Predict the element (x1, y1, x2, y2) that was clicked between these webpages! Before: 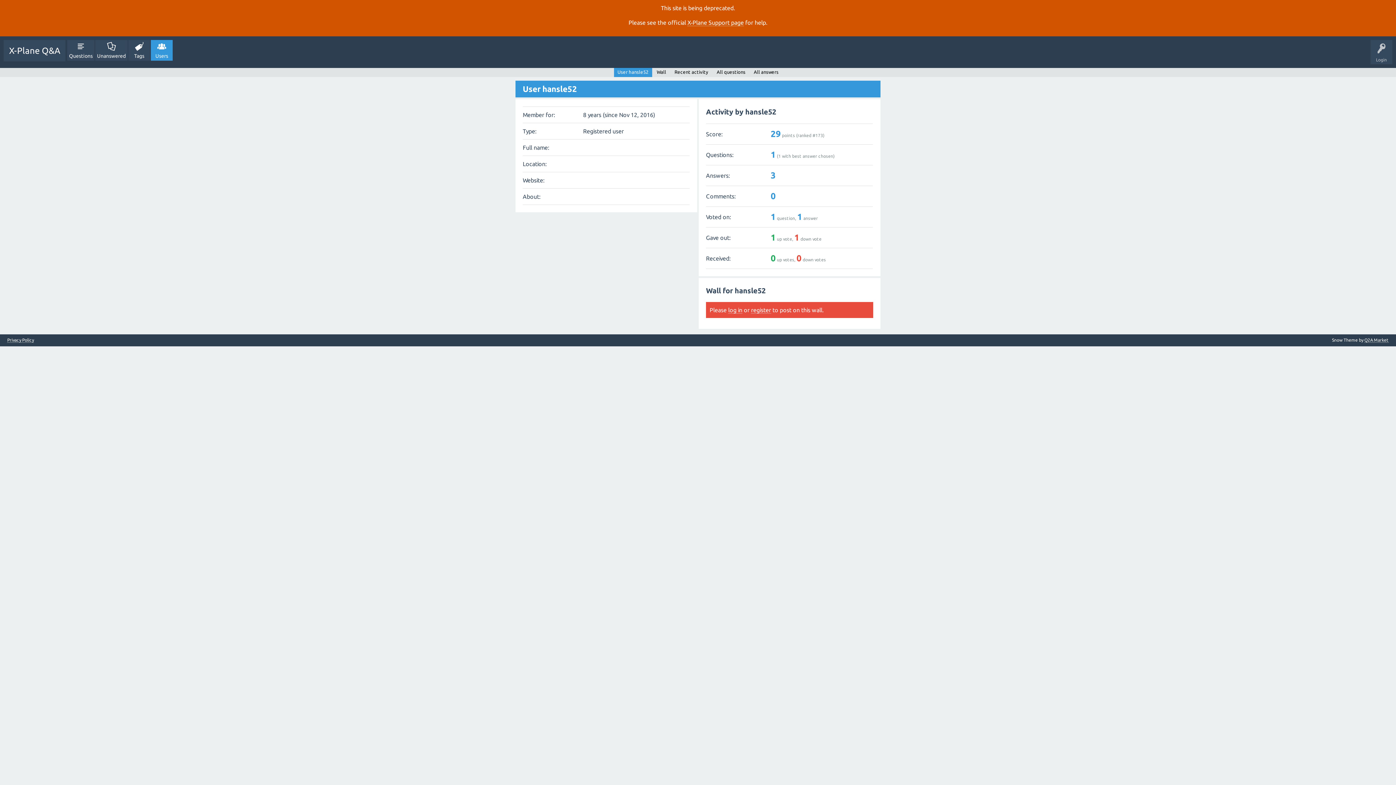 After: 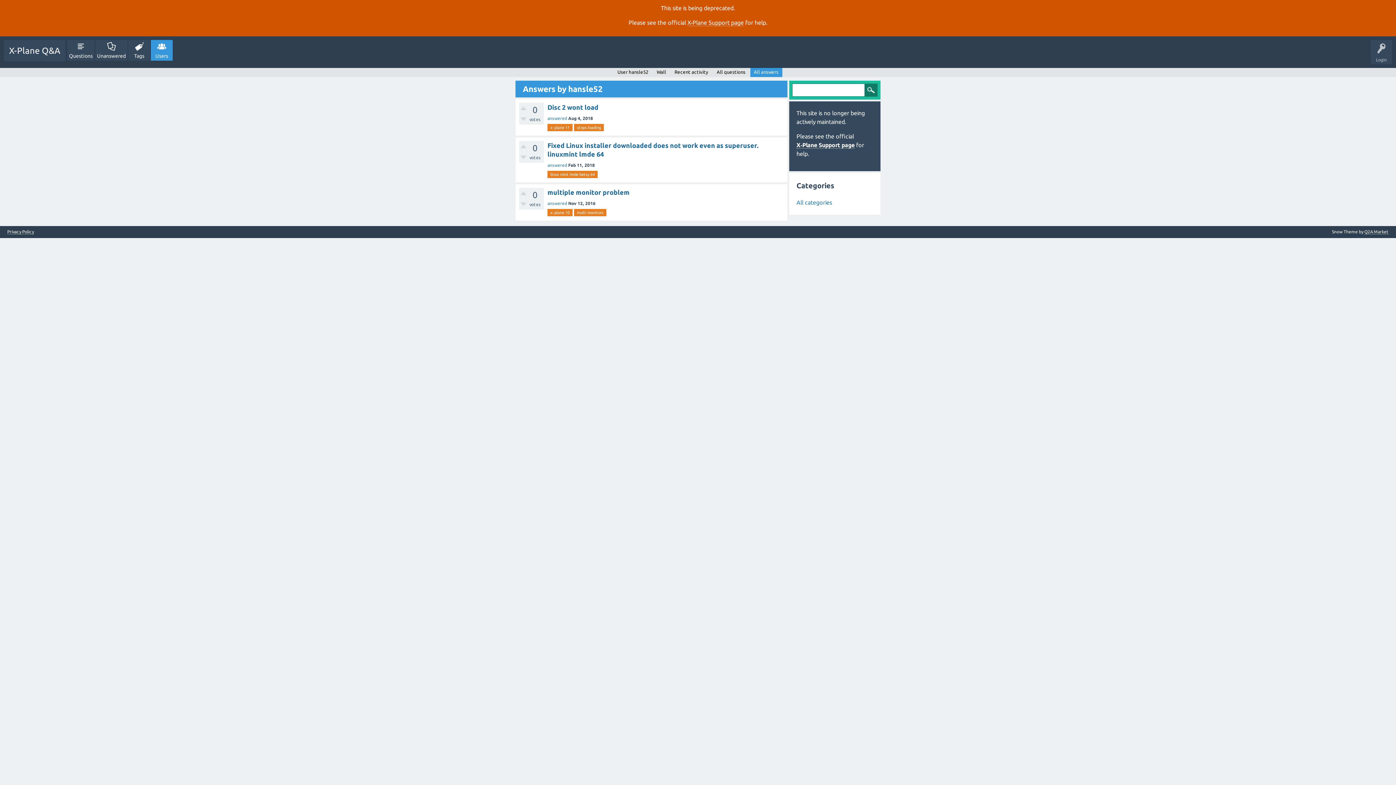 Action: bbox: (750, 68, 782, 77) label: All answers